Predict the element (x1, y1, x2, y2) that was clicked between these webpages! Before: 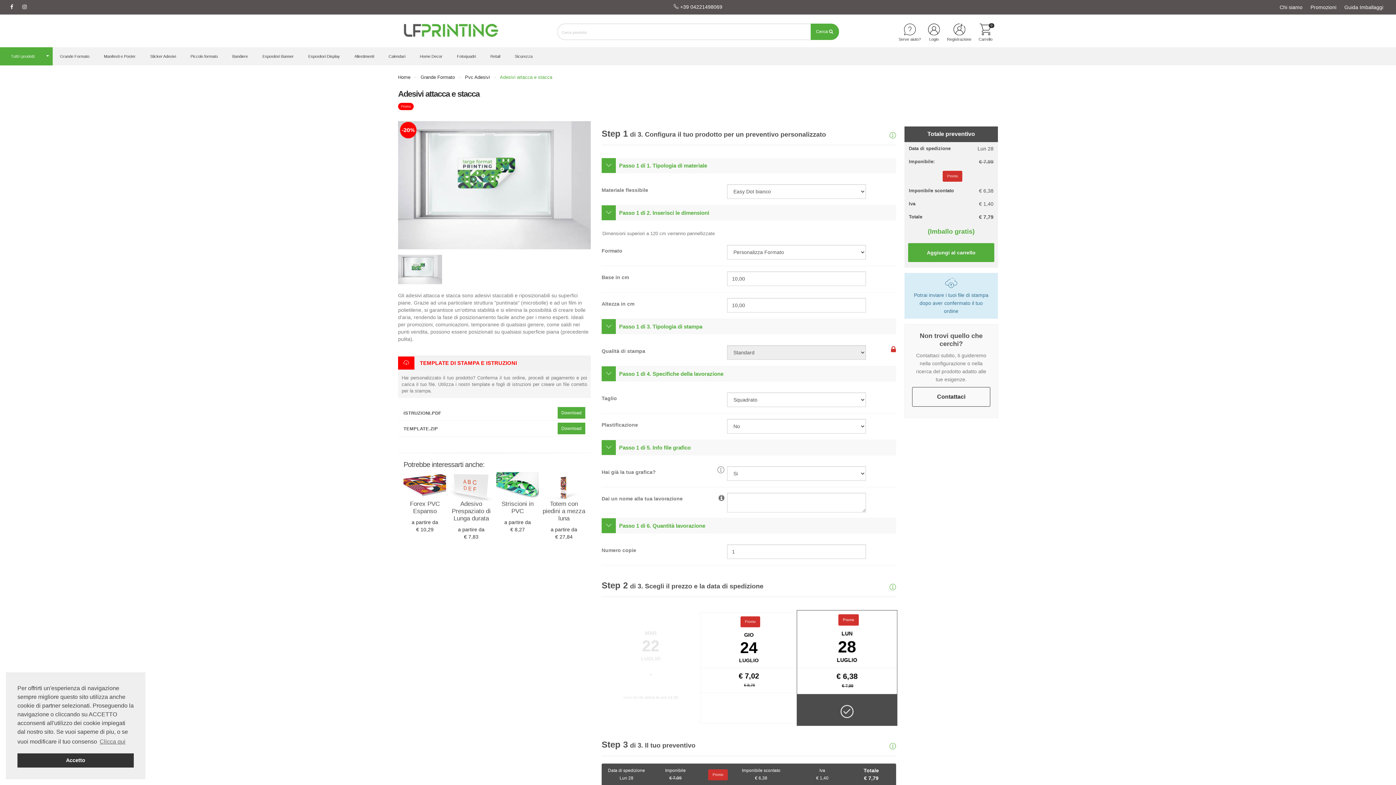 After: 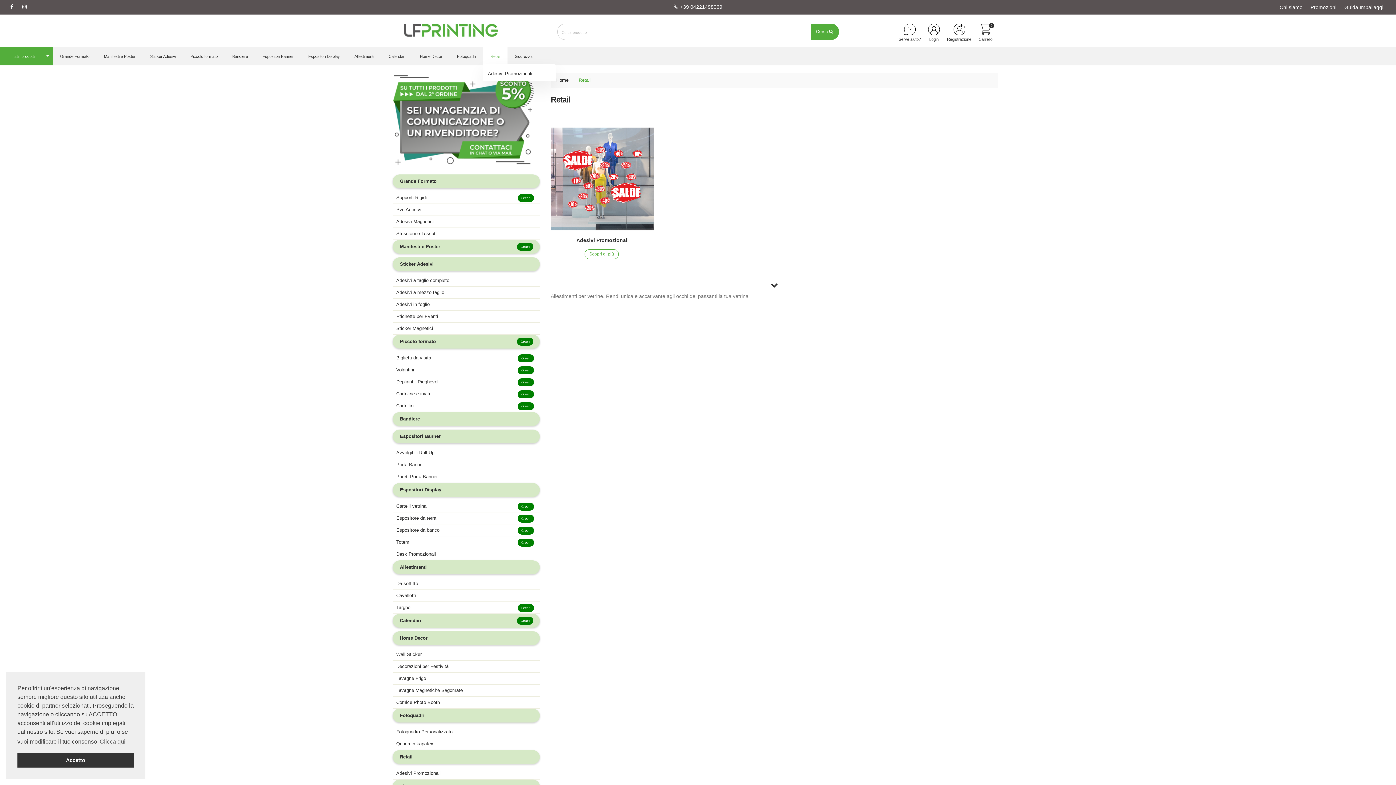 Action: label: Retail bbox: (483, 47, 507, 65)